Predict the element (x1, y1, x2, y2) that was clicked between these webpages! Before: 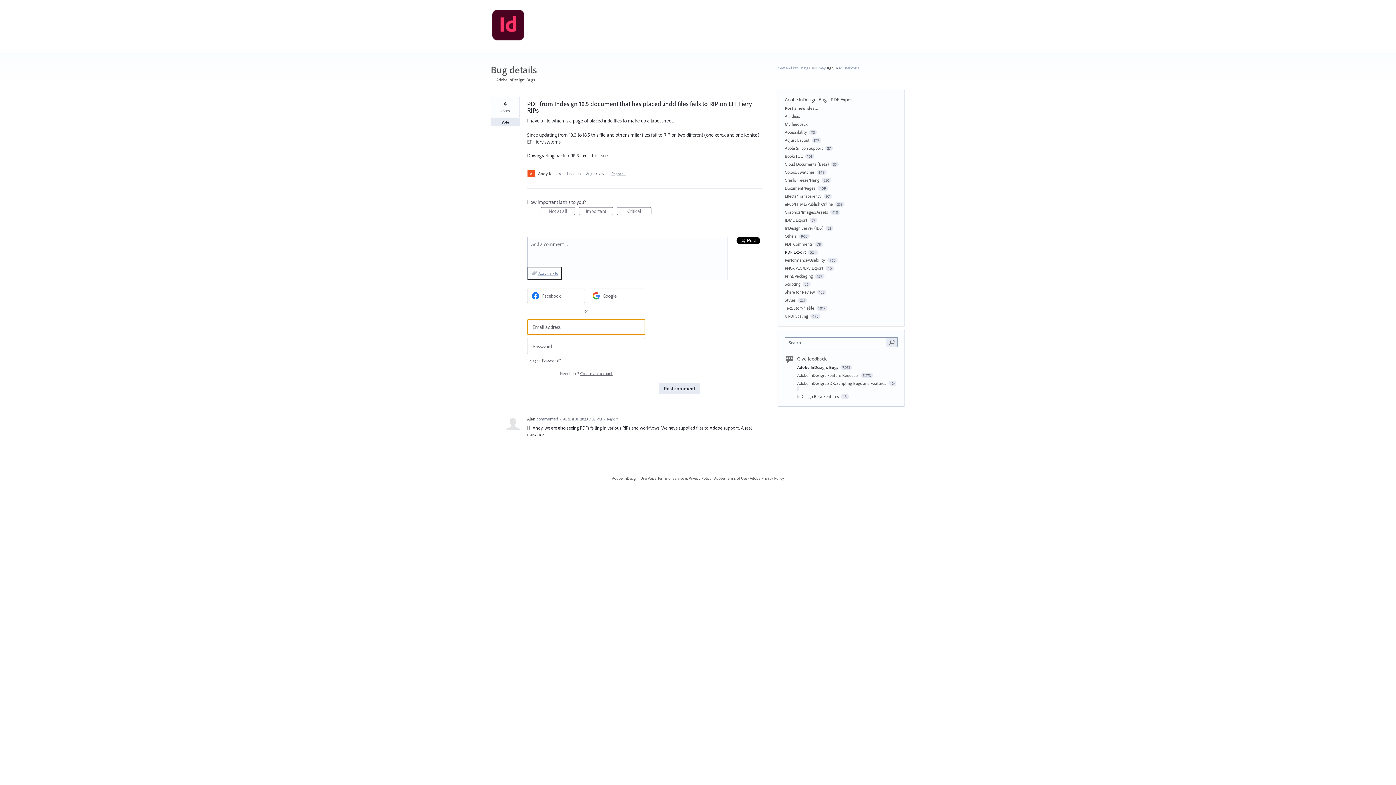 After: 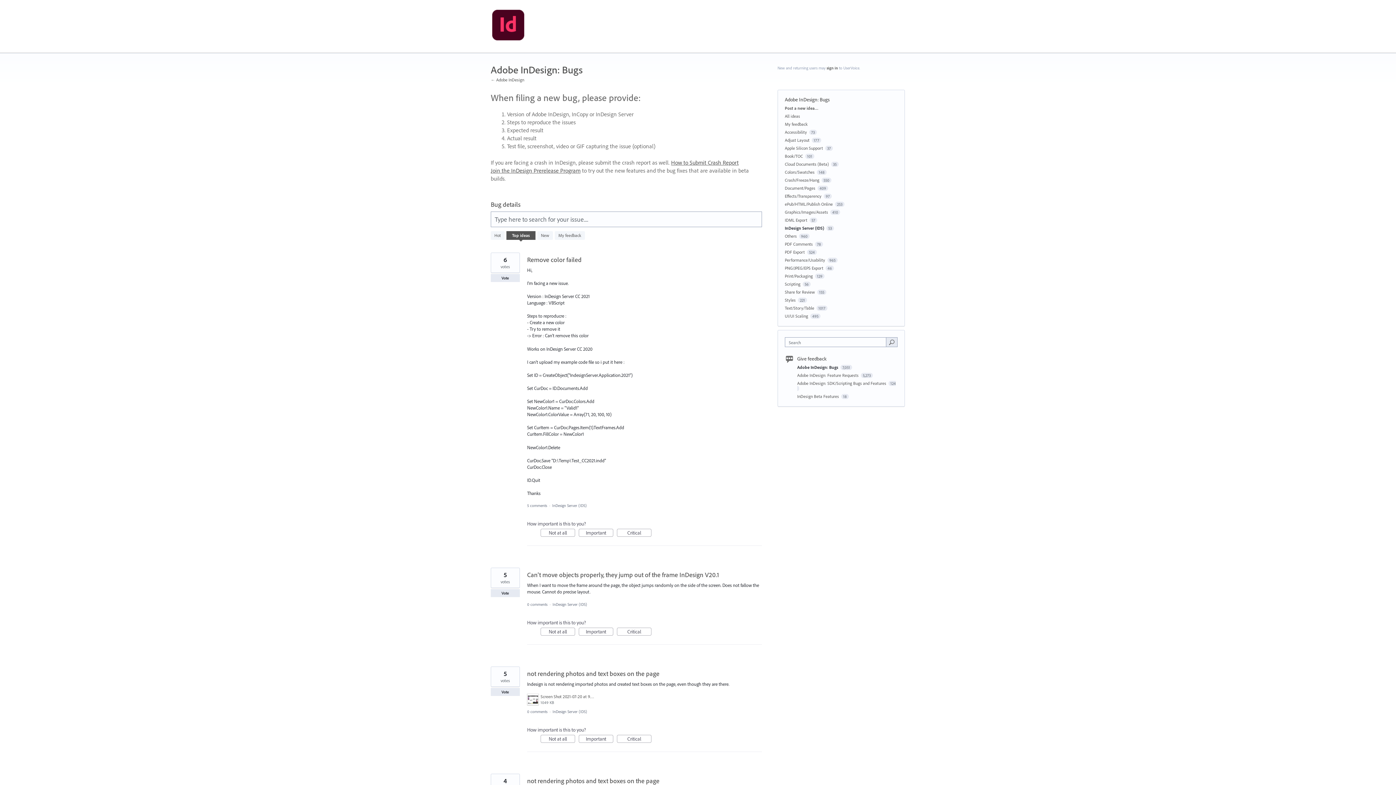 Action: label: InDesign Server (IDS) bbox: (785, 225, 823, 230)